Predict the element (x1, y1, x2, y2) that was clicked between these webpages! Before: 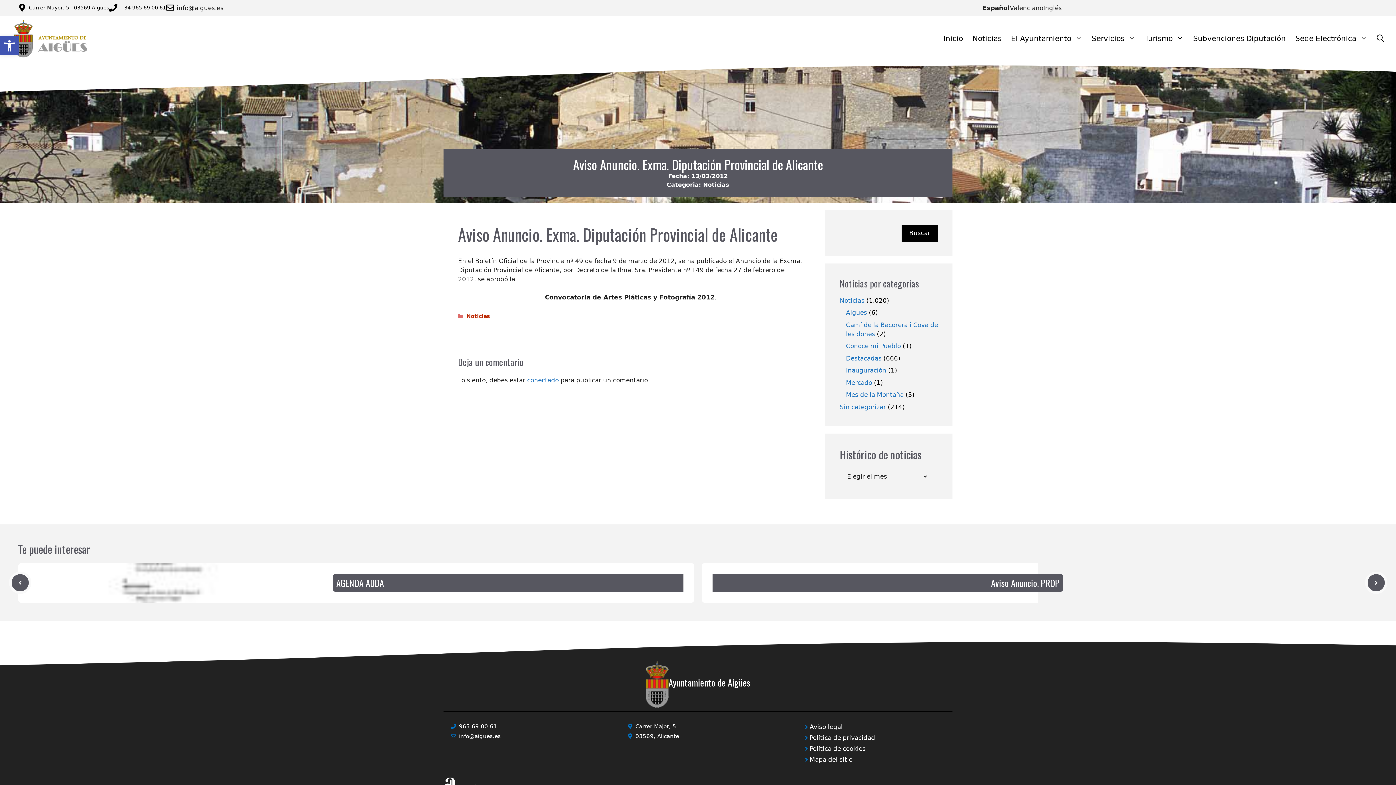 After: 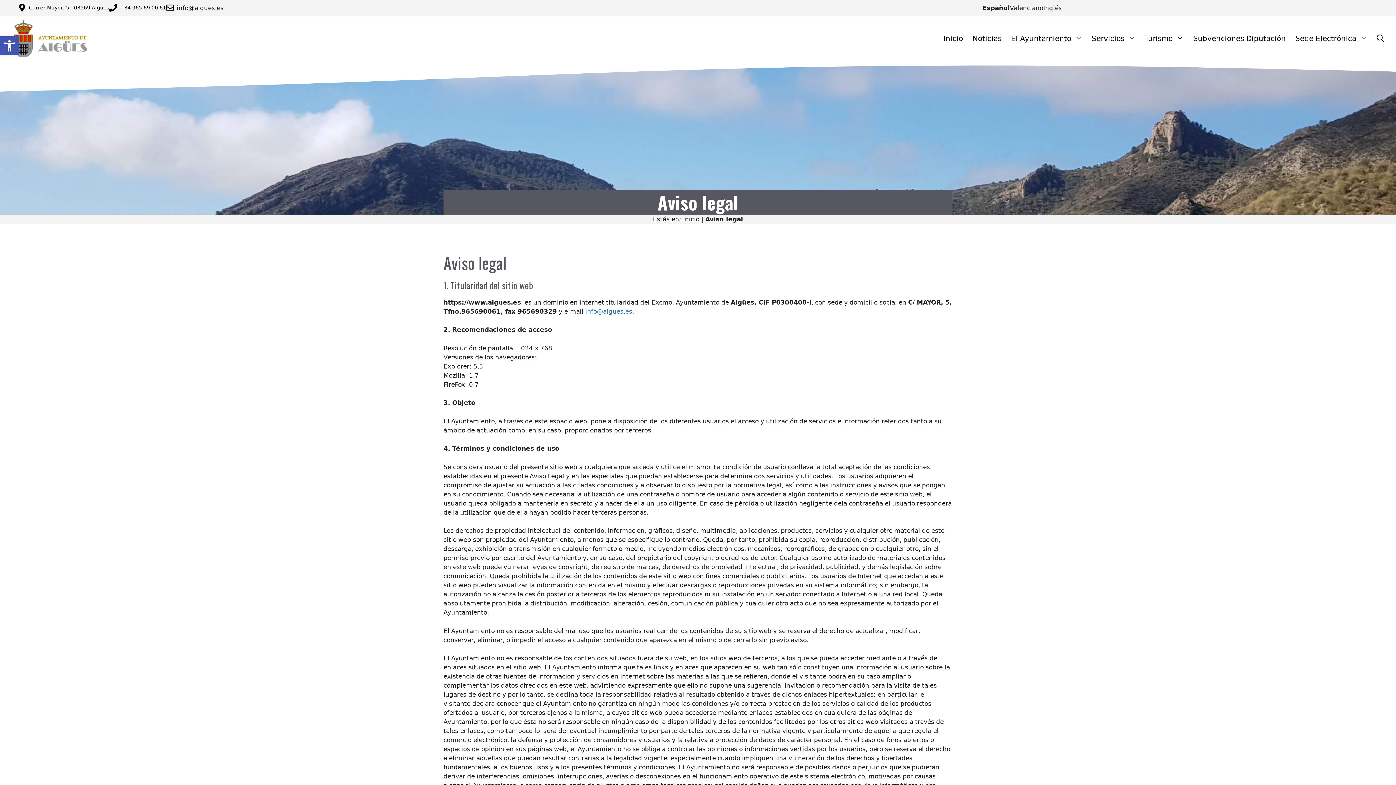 Action: bbox: (809, 723, 842, 730) label: Aviso legal